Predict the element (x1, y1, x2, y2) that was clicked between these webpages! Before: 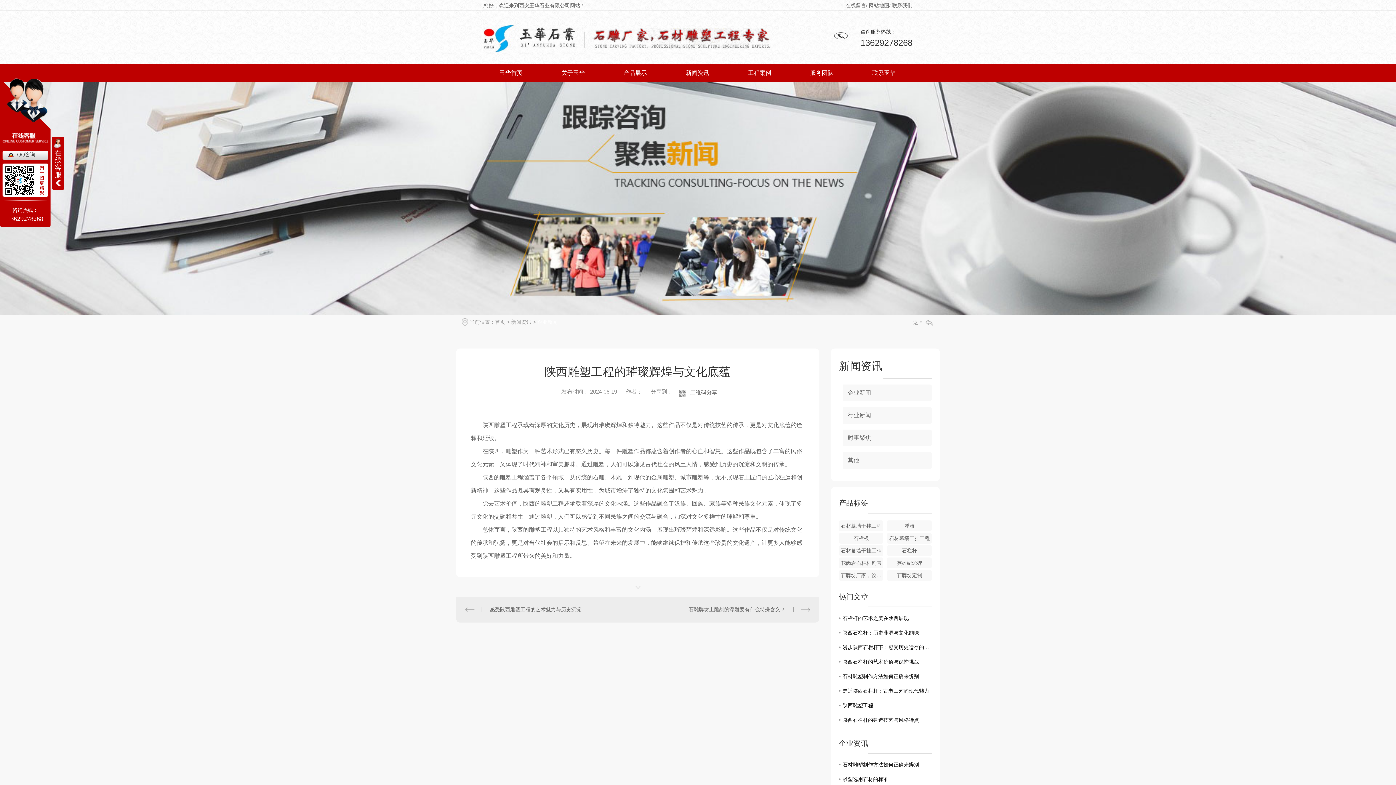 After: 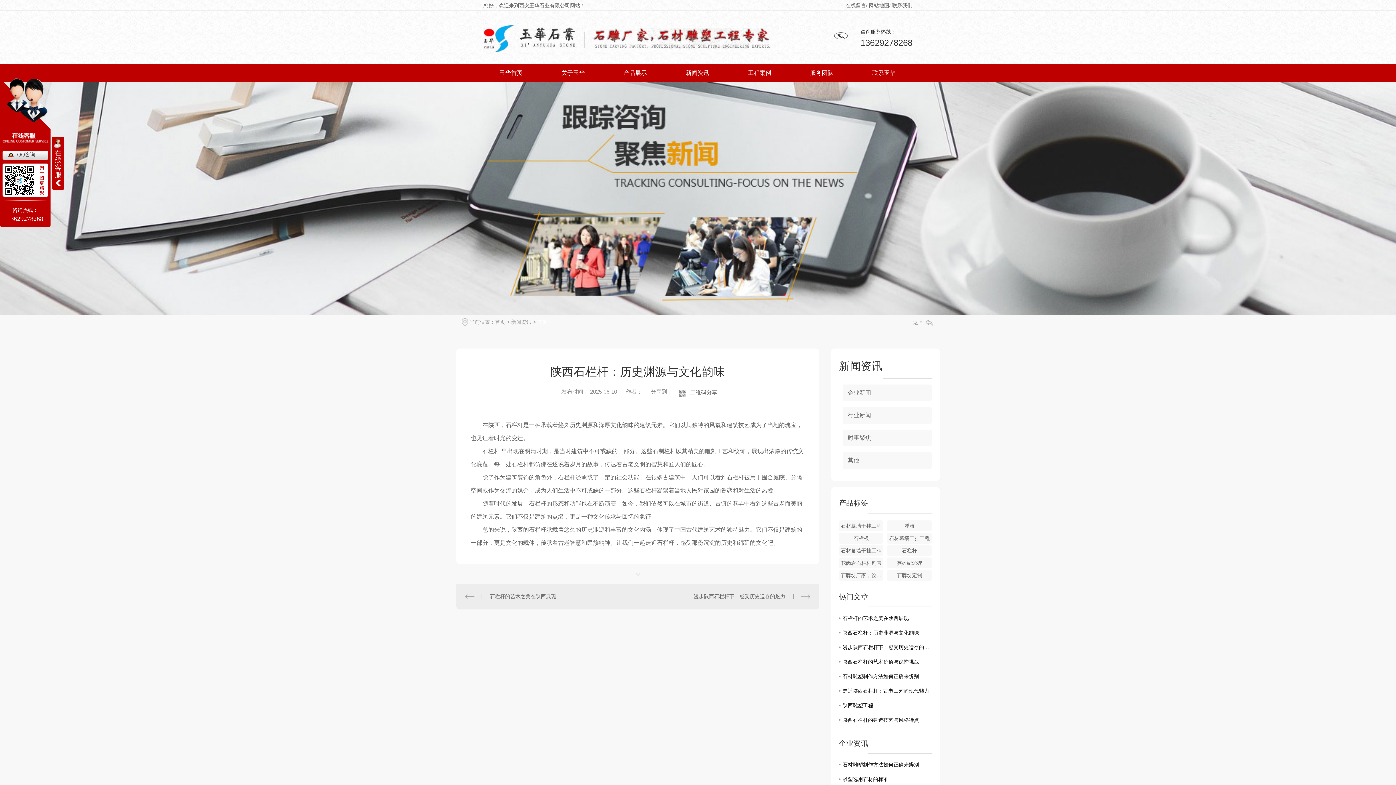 Action: label: 陕西石栏杆：历史渊源与文化韵味 bbox: (839, 625, 932, 640)